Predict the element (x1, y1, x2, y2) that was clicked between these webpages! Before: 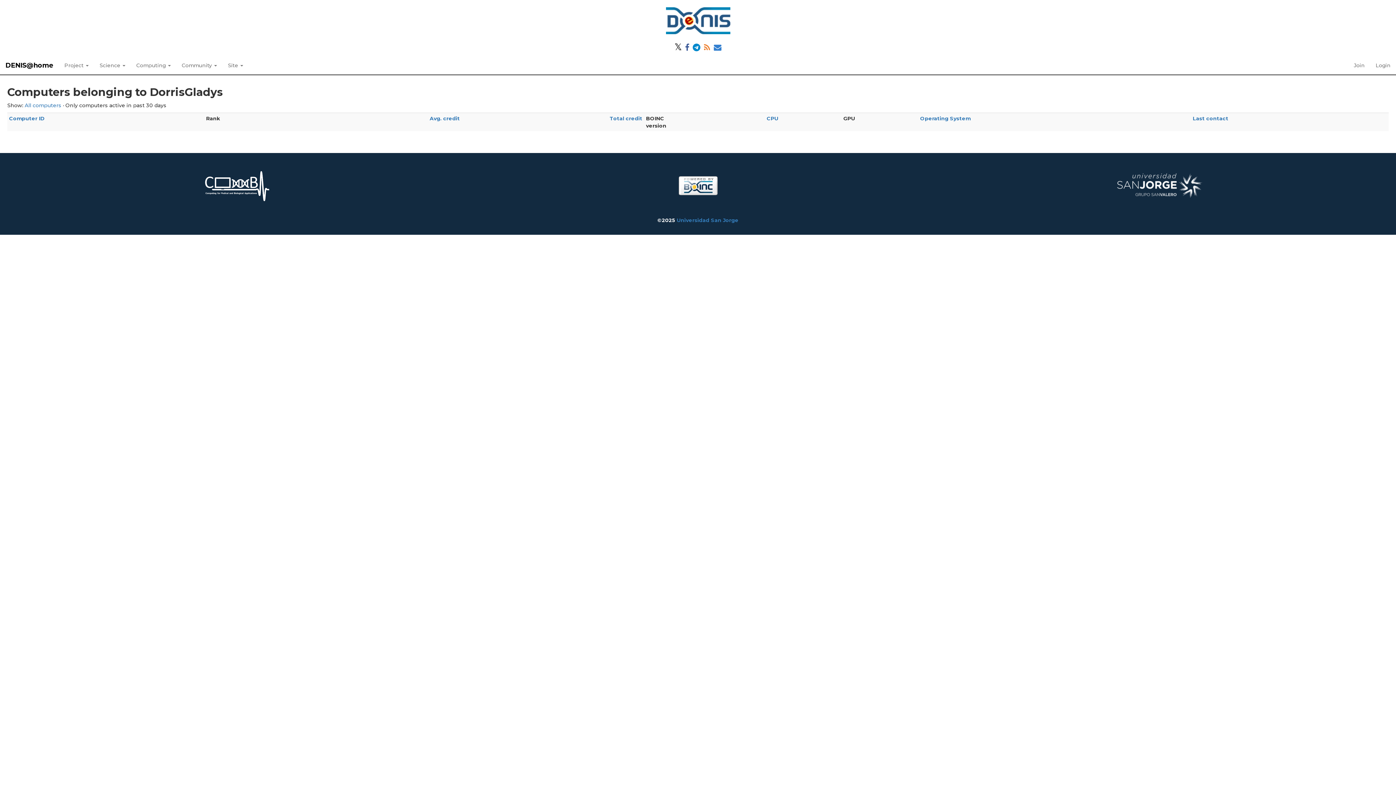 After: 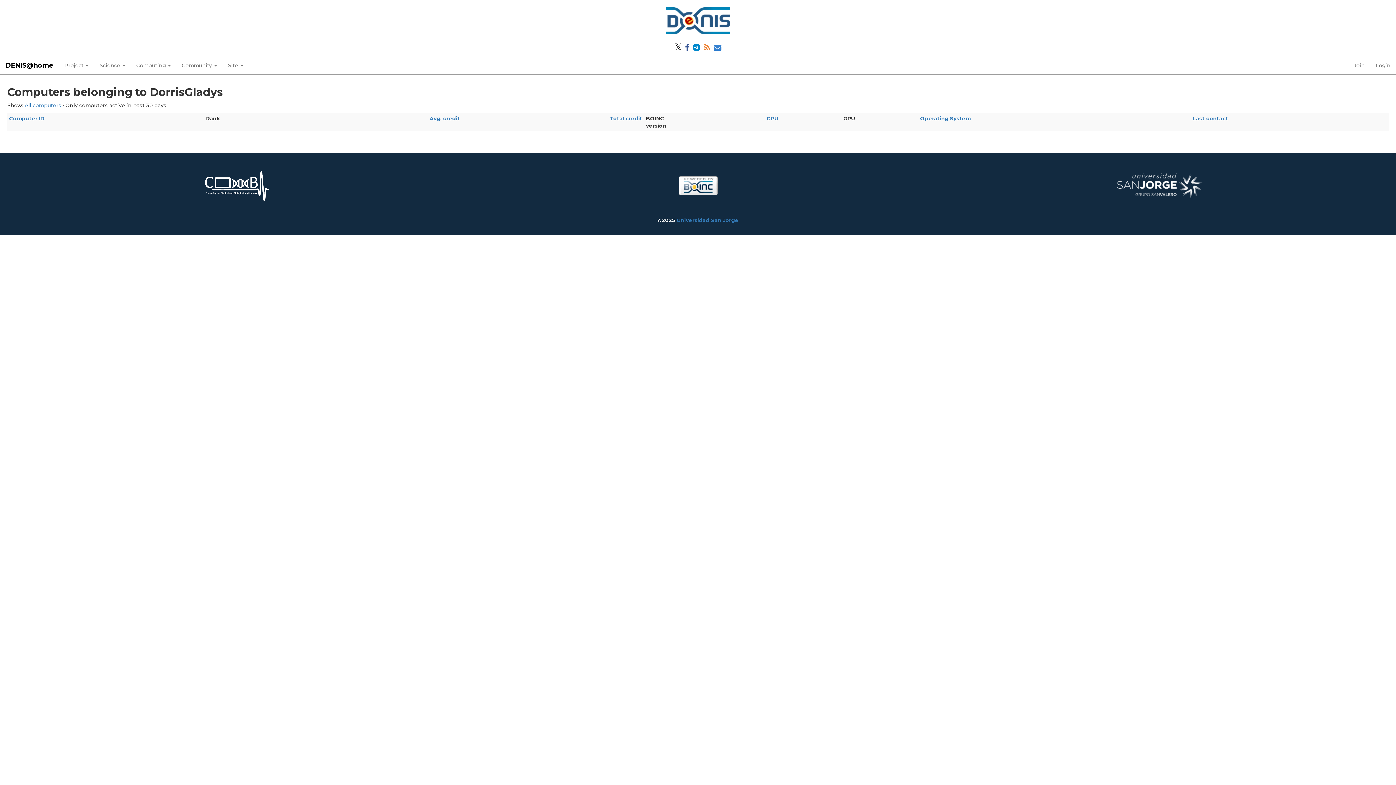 Action: label: Total credit bbox: (609, 115, 642, 121)